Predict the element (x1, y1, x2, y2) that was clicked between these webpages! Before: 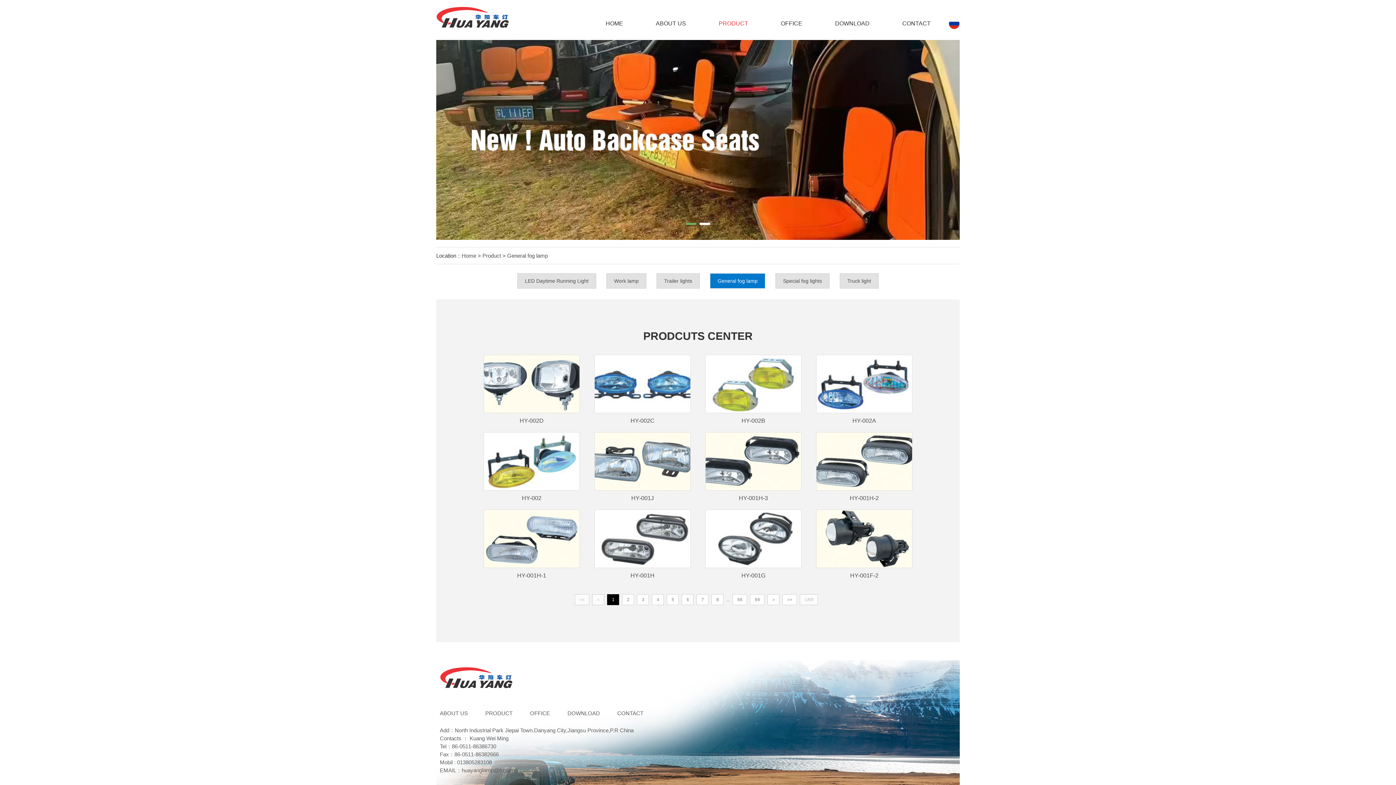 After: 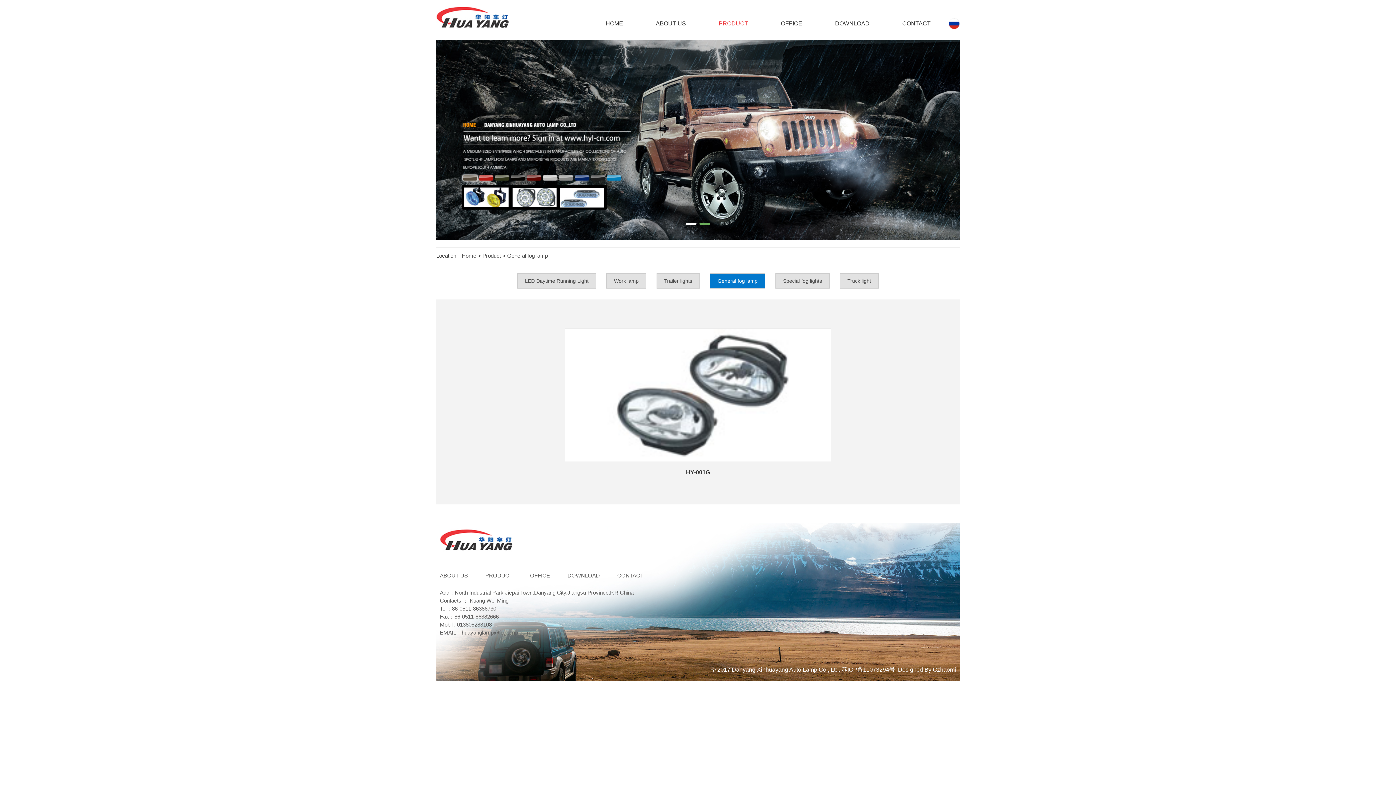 Action: bbox: (705, 509, 801, 580) label: HY-001G